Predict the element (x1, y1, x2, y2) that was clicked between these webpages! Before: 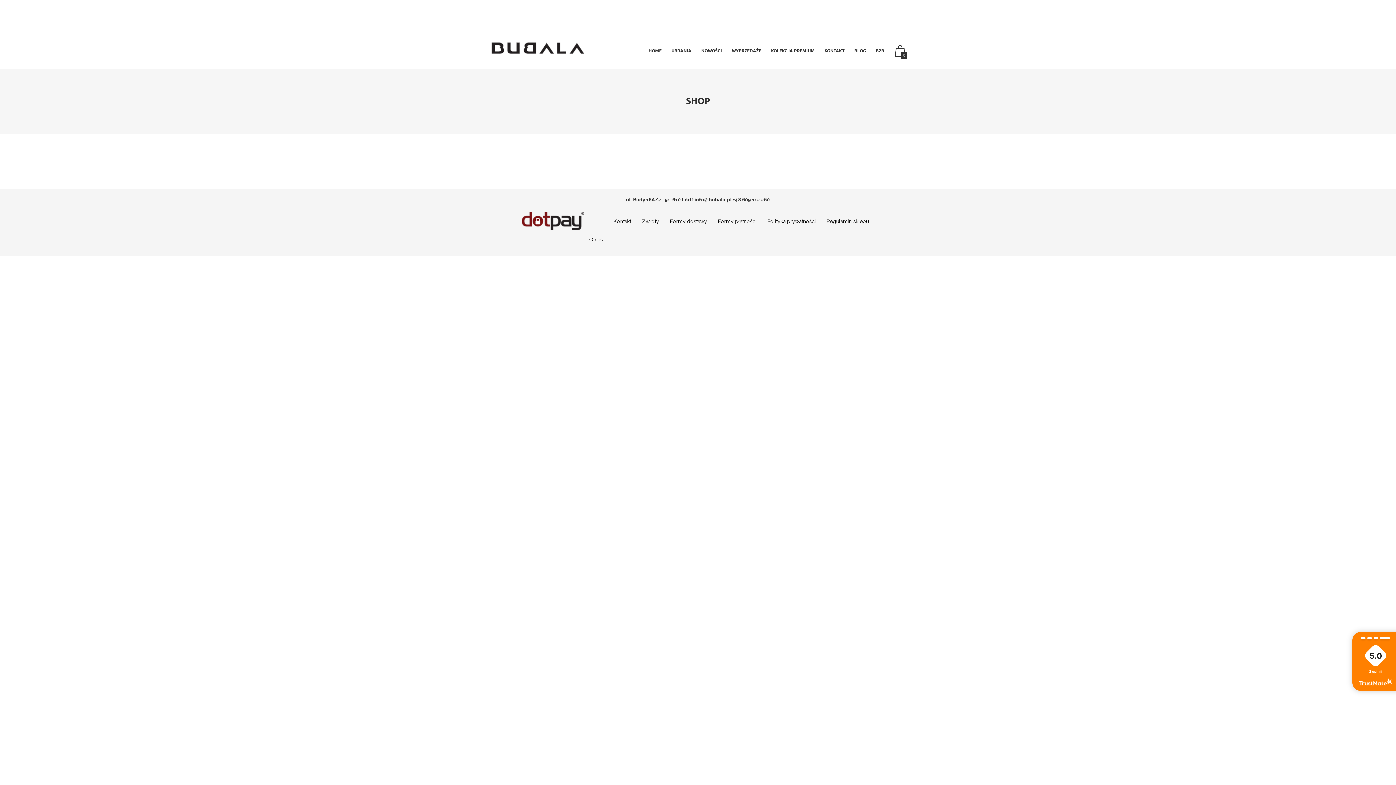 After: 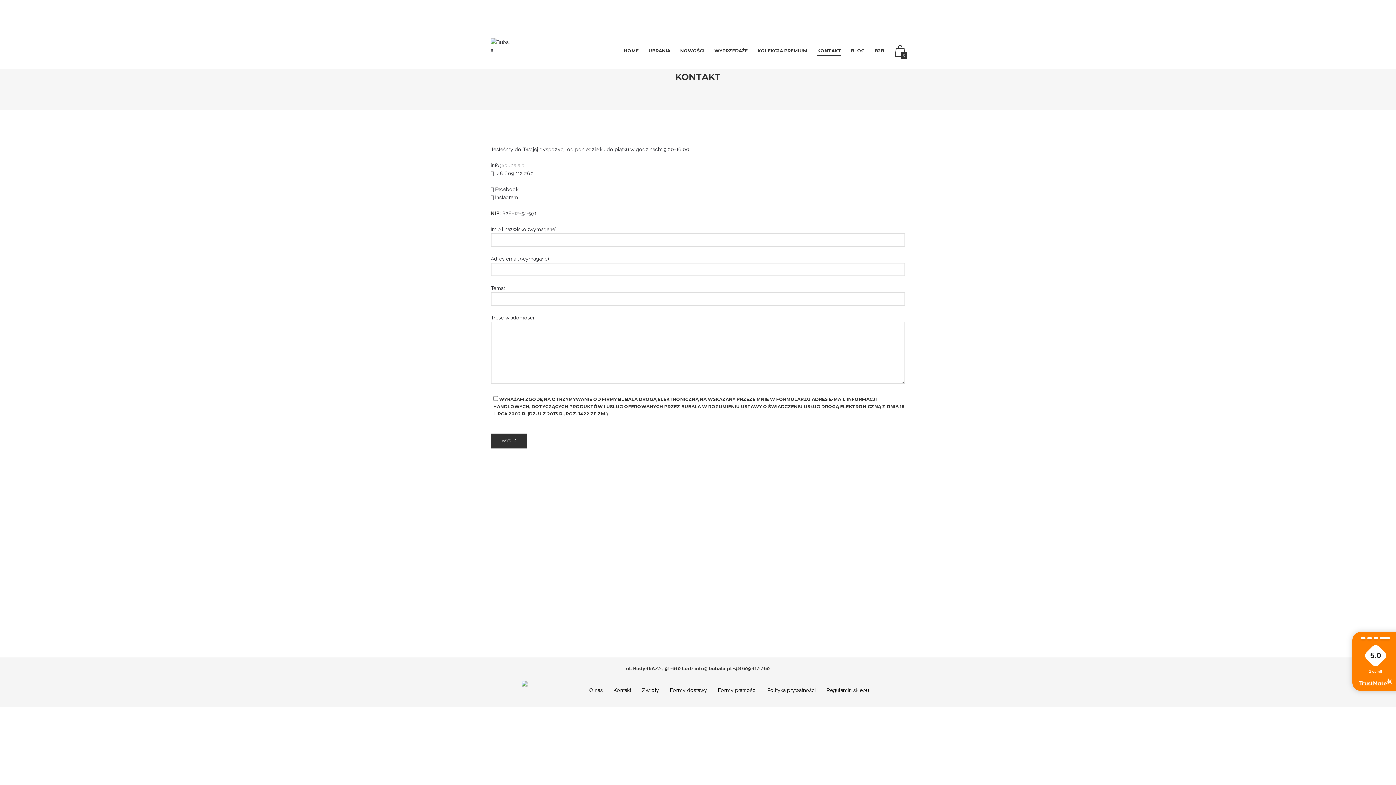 Action: label: KONTAKT bbox: (824, 46, 844, 56)